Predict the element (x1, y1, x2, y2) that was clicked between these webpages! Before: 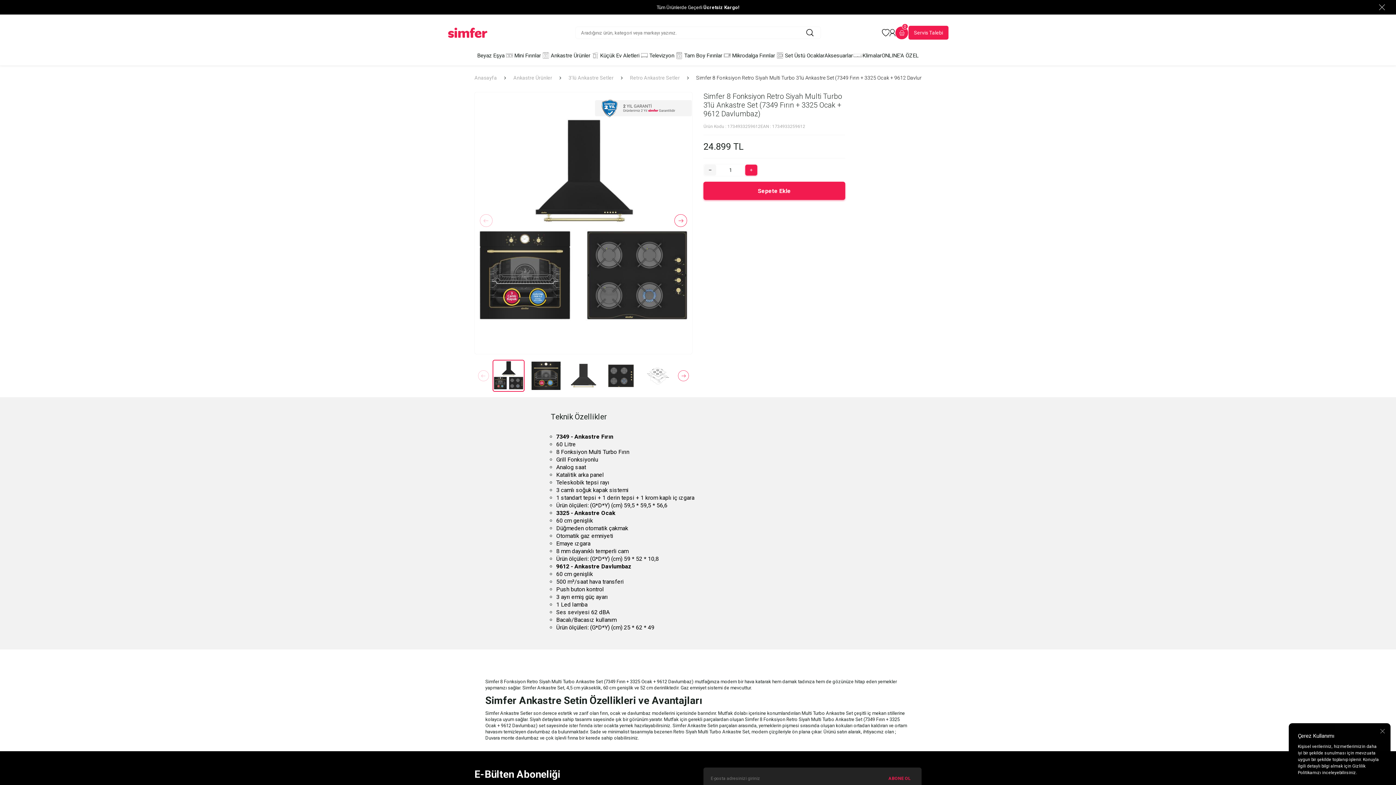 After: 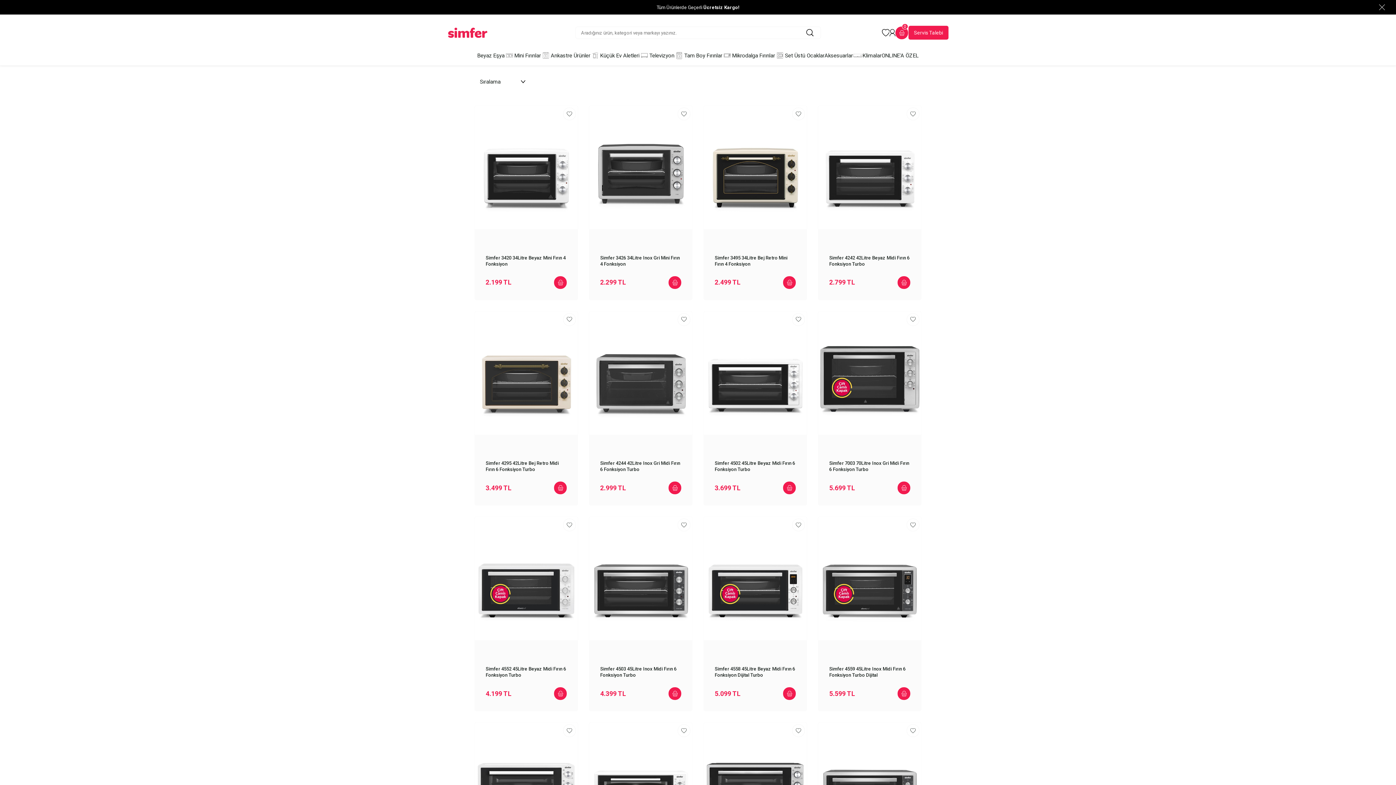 Action: bbox: (504, 45, 541, 65) label: Mini Fırınlar